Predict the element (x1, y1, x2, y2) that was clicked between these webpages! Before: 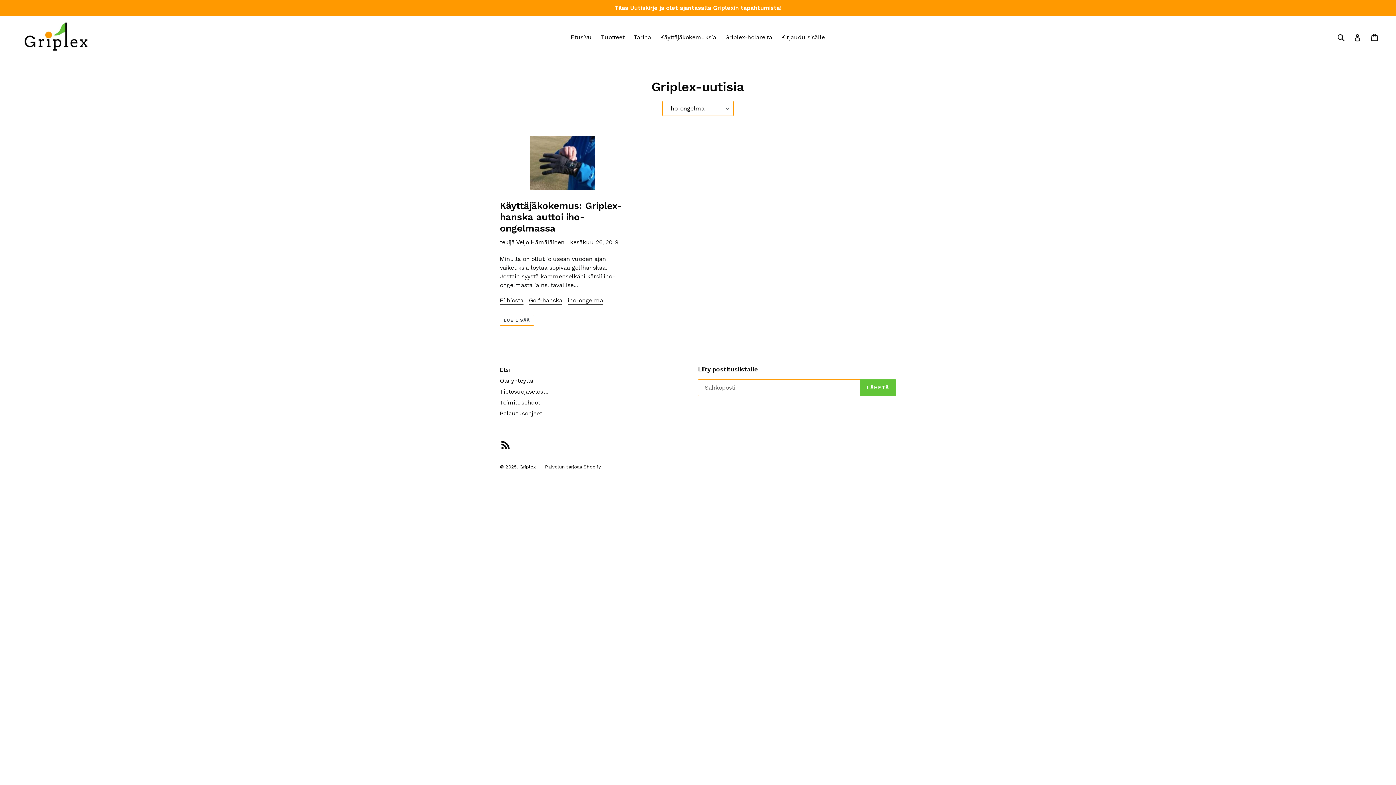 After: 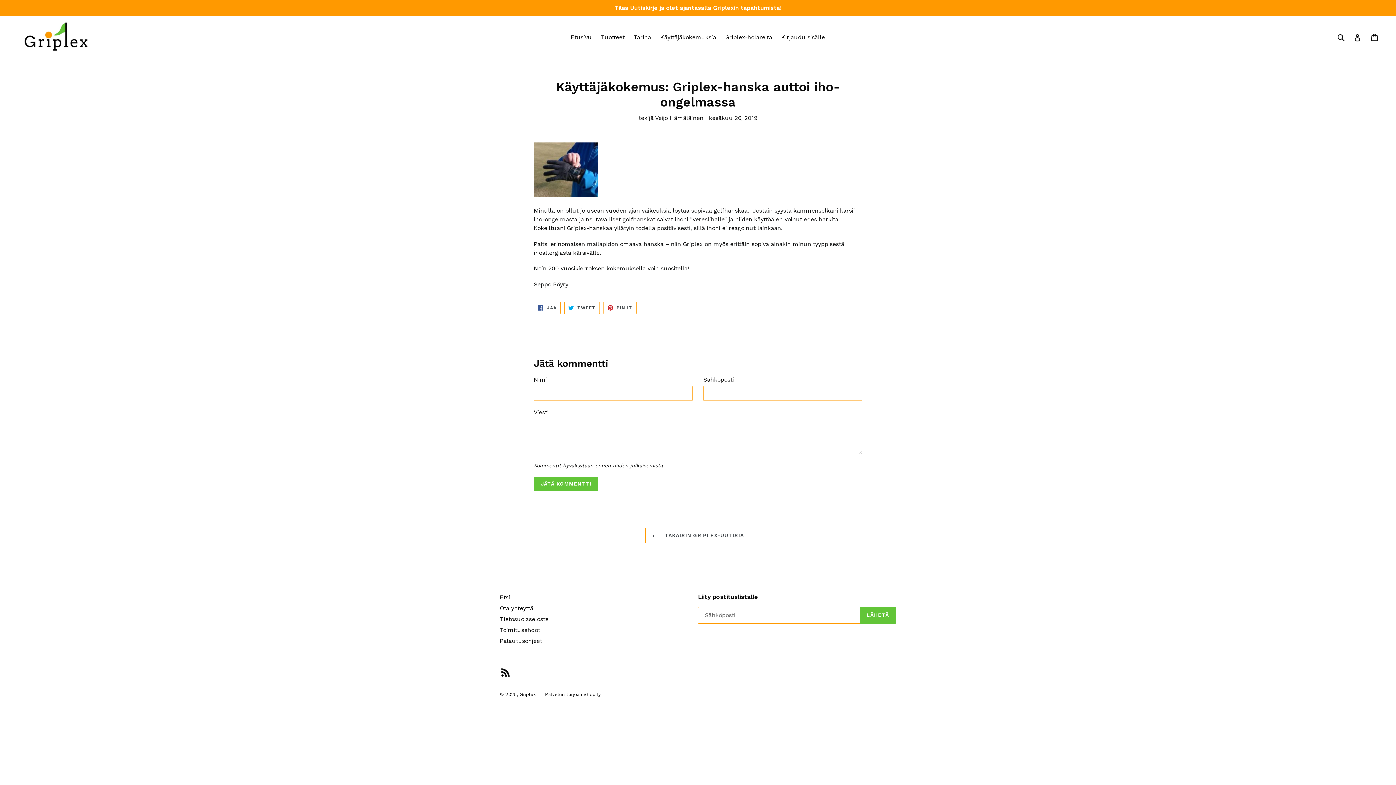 Action: bbox: (500, 314, 534, 325) label: LUE LISÄÄ